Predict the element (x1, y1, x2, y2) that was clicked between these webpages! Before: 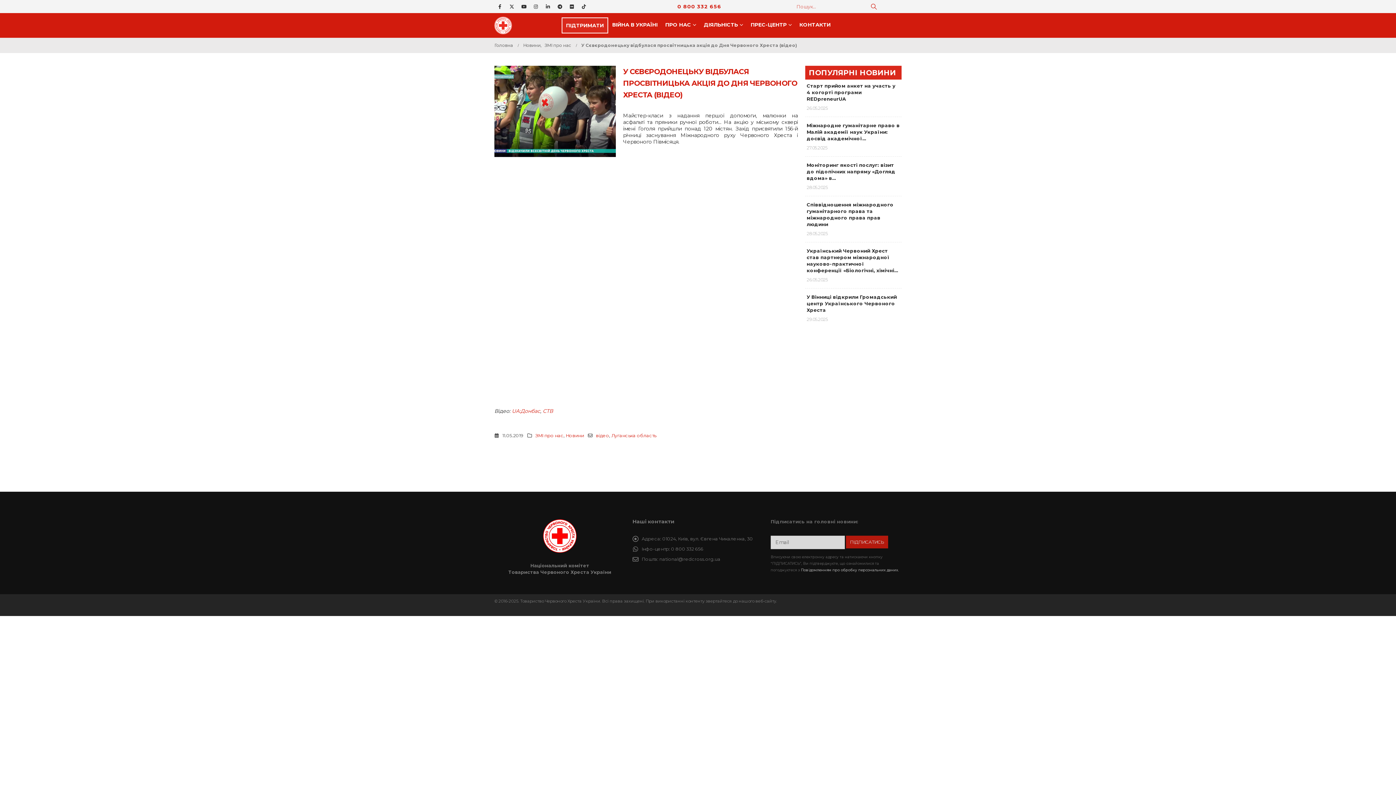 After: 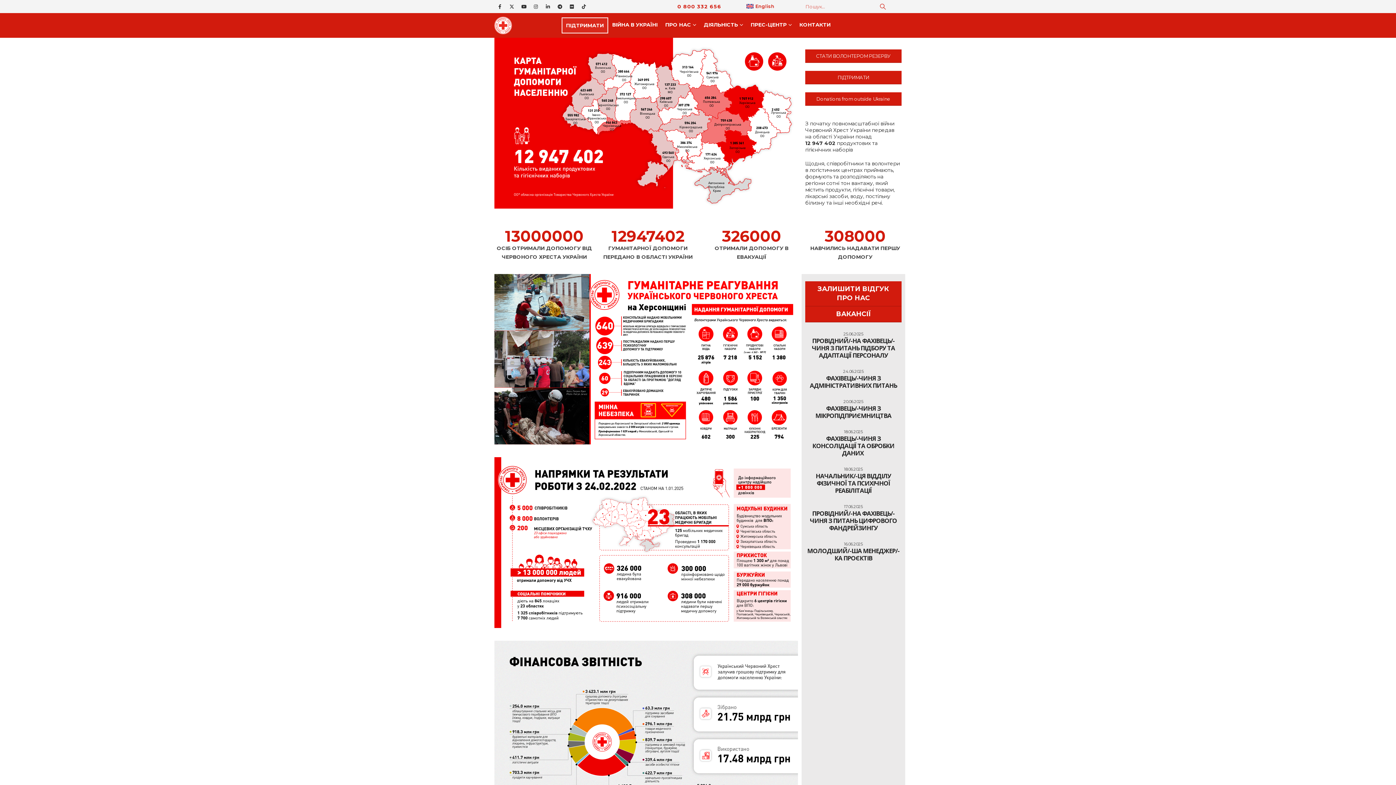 Action: bbox: (543, 519, 576, 552)